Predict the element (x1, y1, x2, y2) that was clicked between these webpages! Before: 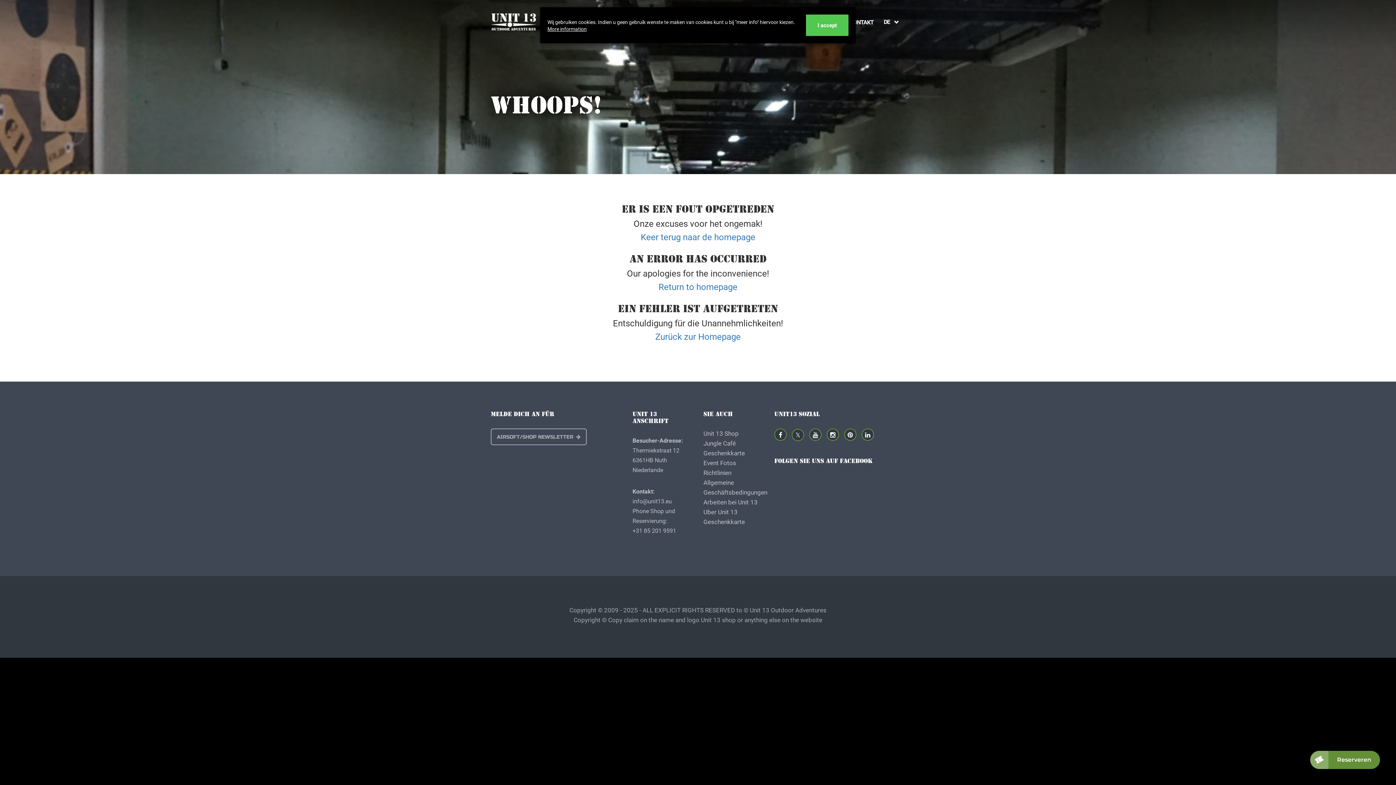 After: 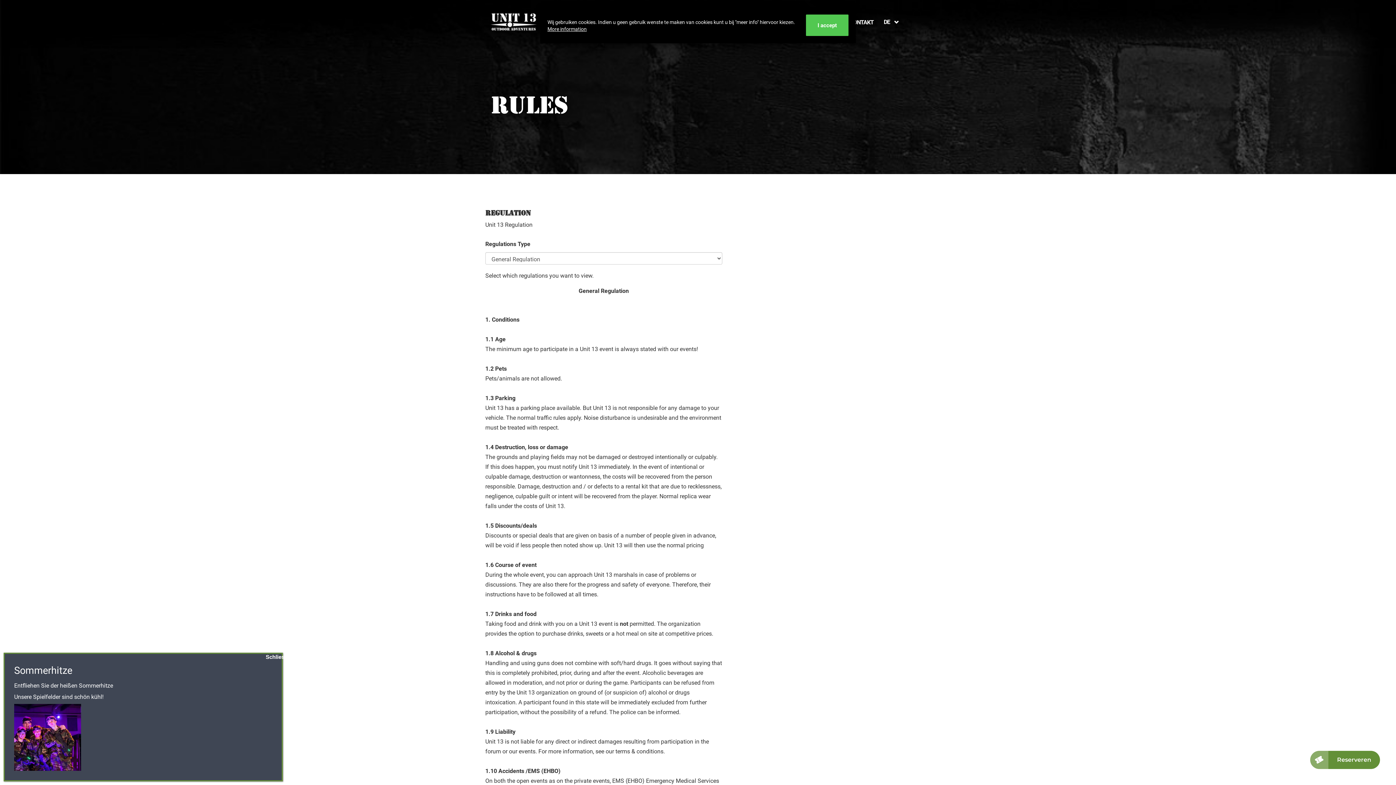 Action: label: Richtlinien bbox: (703, 468, 731, 477)